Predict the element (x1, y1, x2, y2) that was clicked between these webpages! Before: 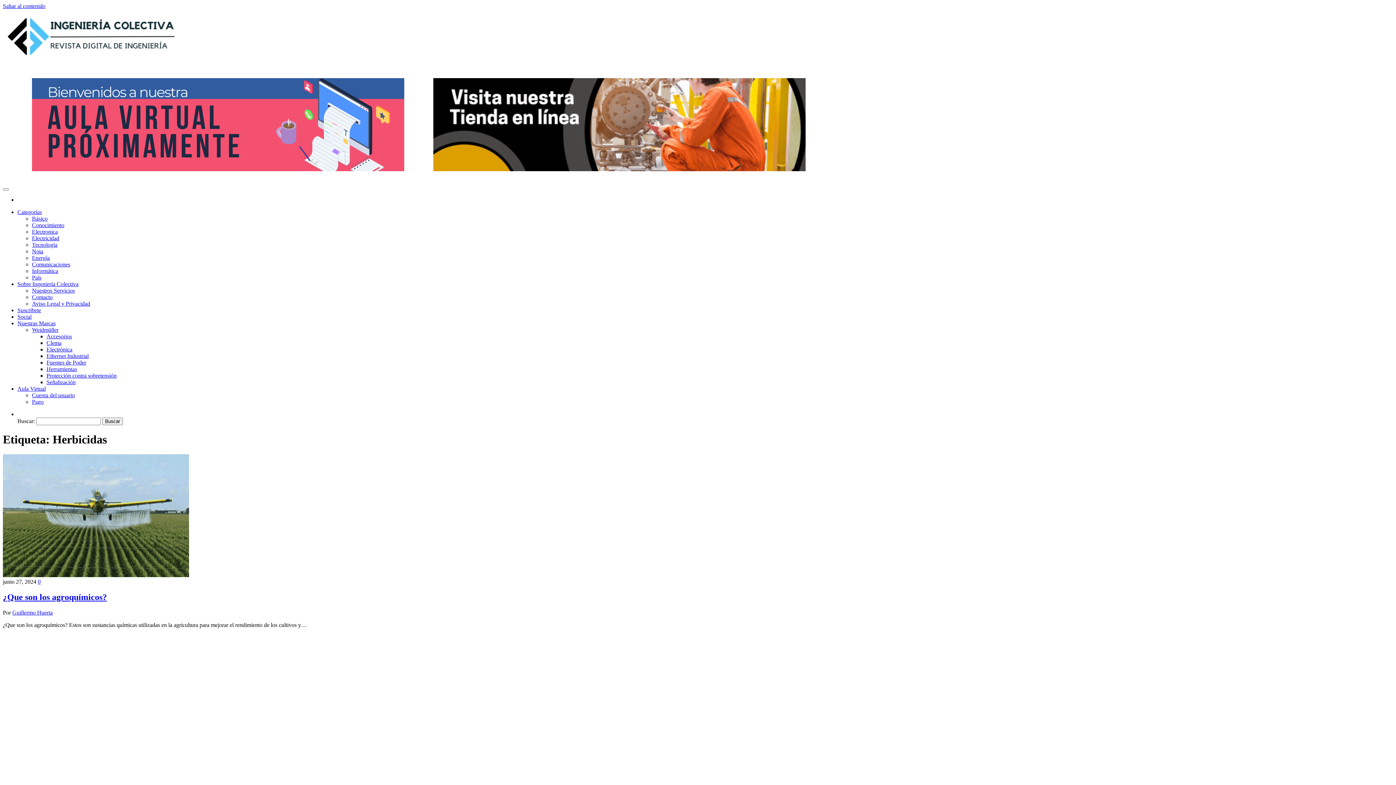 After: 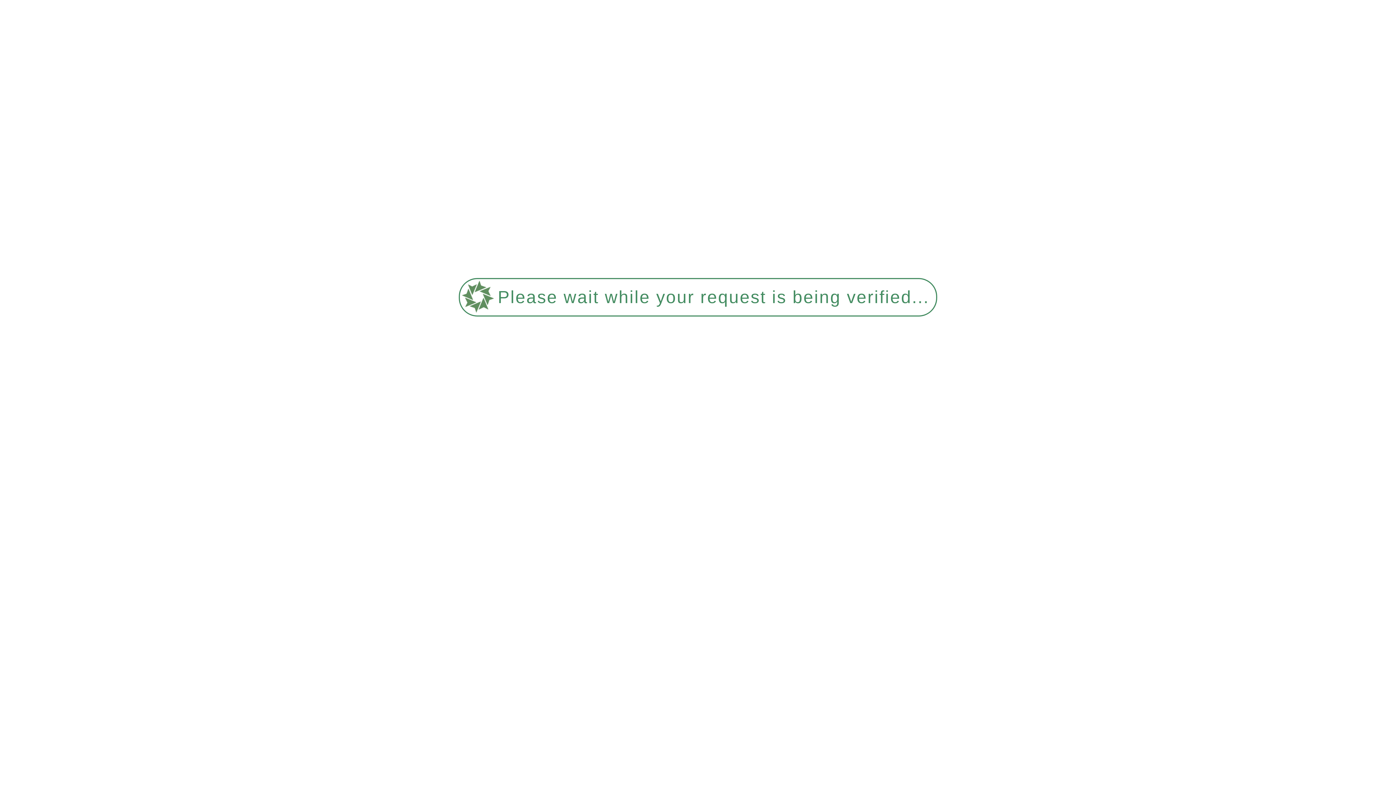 Action: label: Weidmüller bbox: (32, 326, 58, 333)